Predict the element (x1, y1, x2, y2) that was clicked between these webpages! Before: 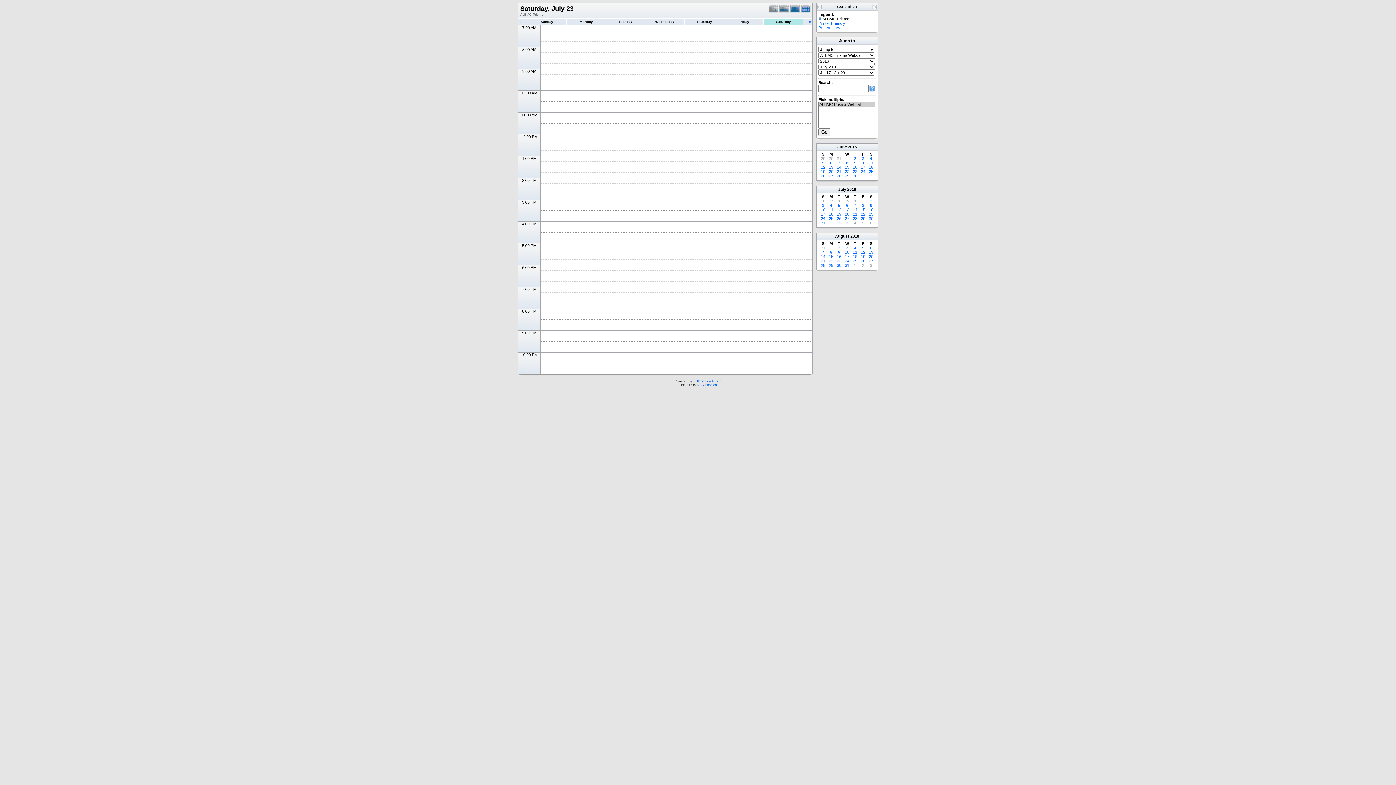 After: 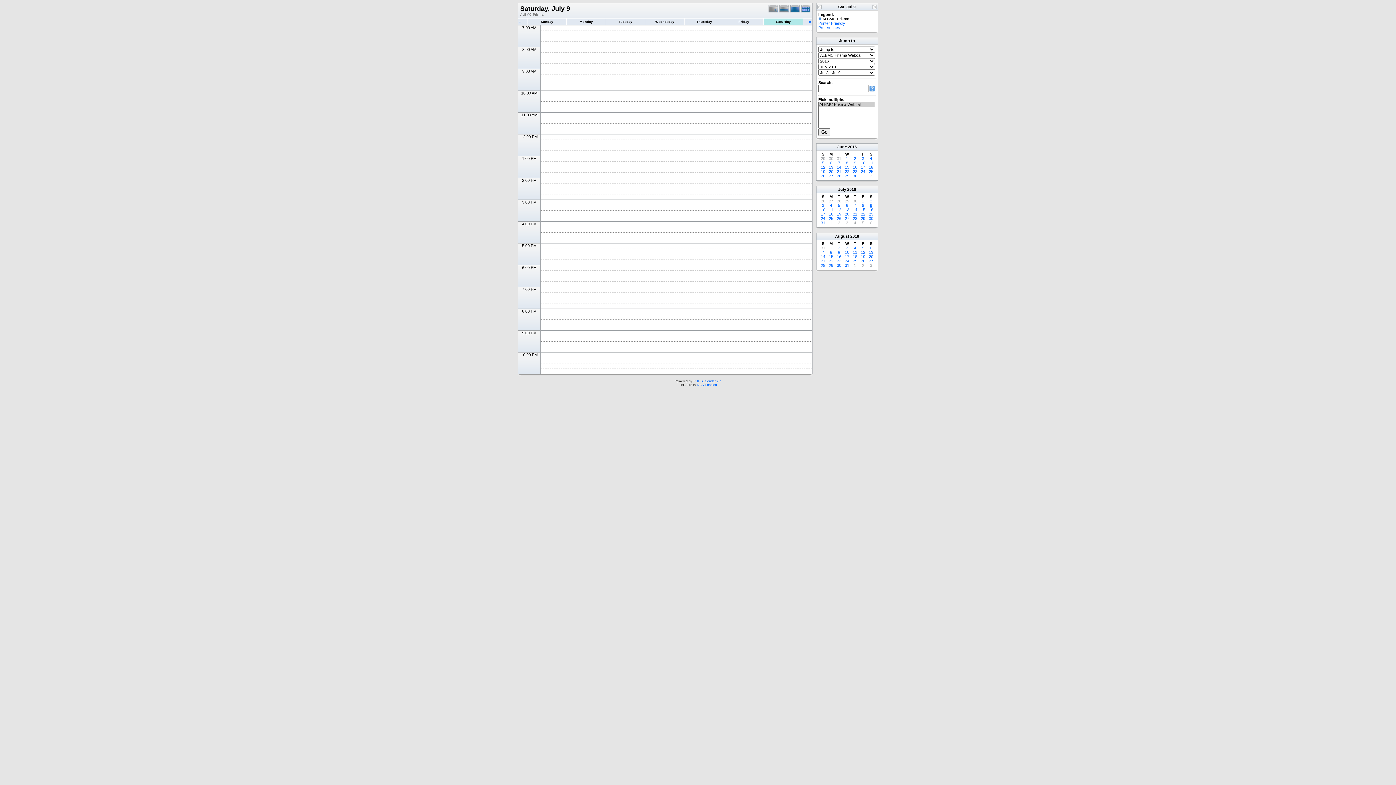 Action: label: 9 bbox: (870, 203, 872, 207)